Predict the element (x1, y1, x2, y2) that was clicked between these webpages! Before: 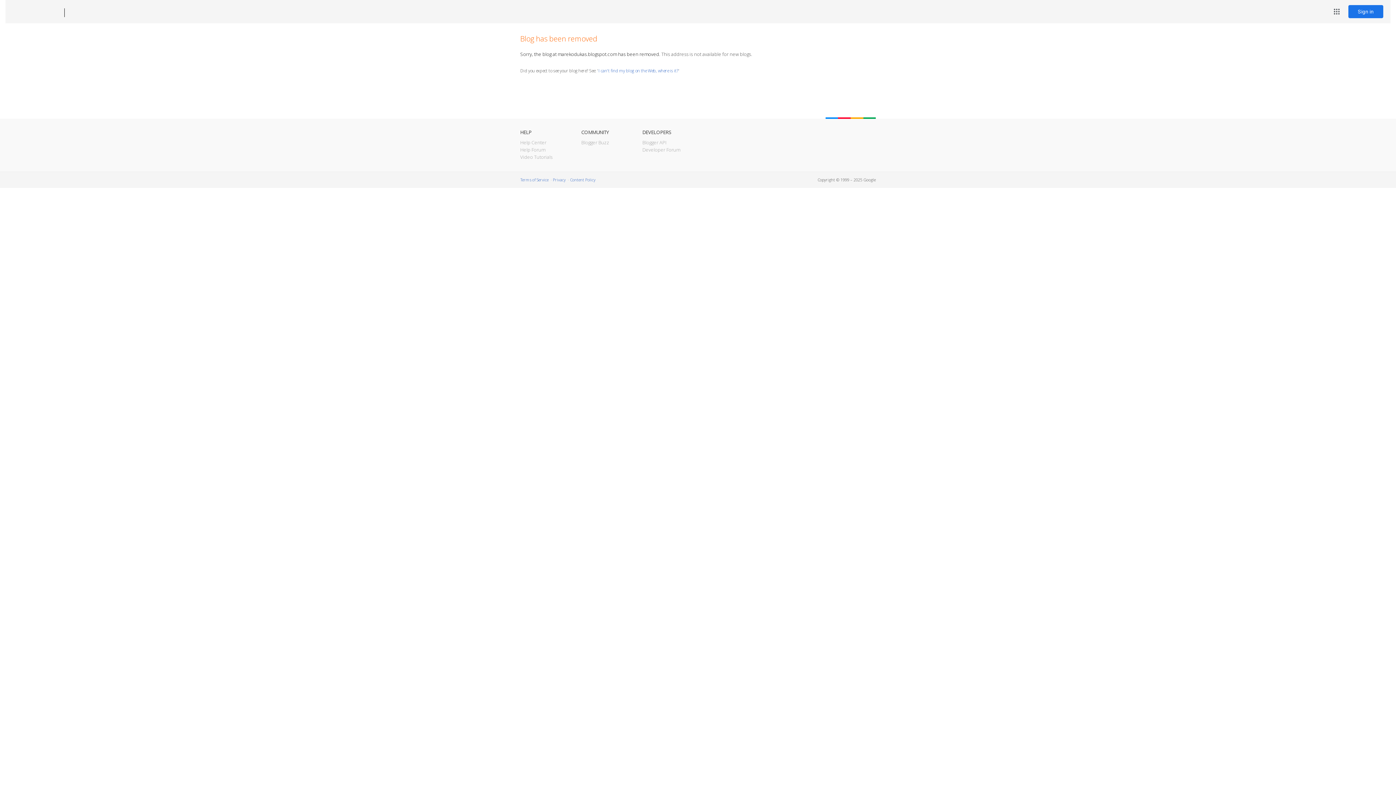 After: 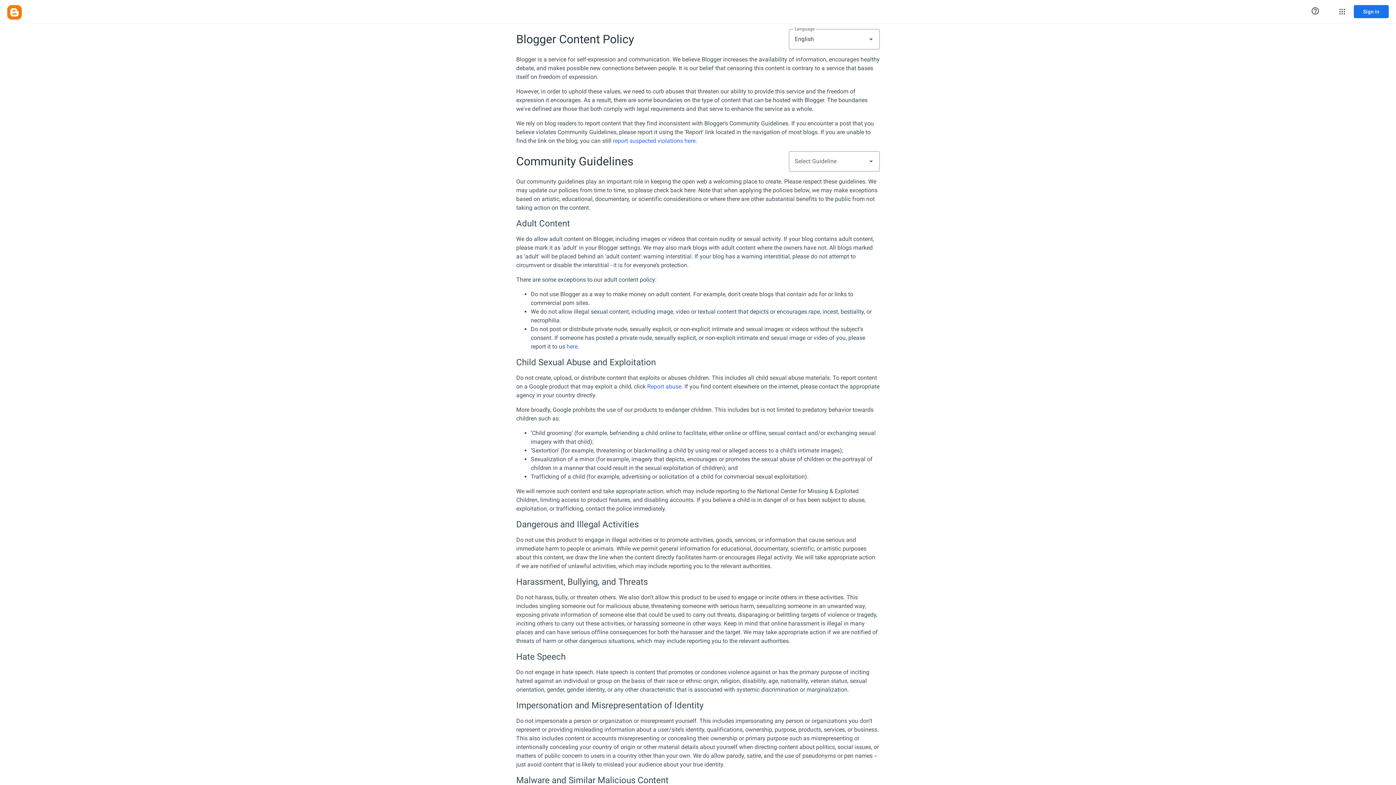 Action: bbox: (570, 177, 595, 182) label: Content Policy